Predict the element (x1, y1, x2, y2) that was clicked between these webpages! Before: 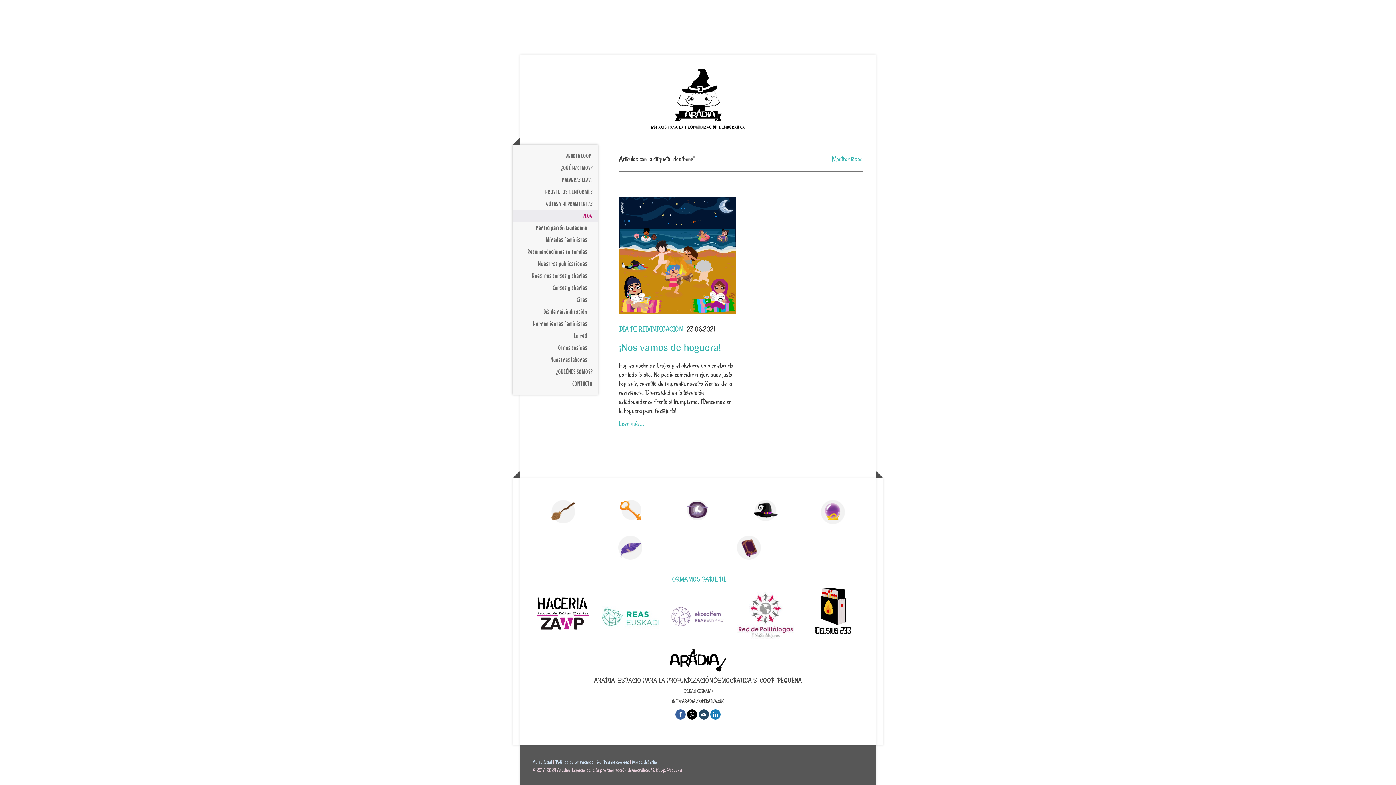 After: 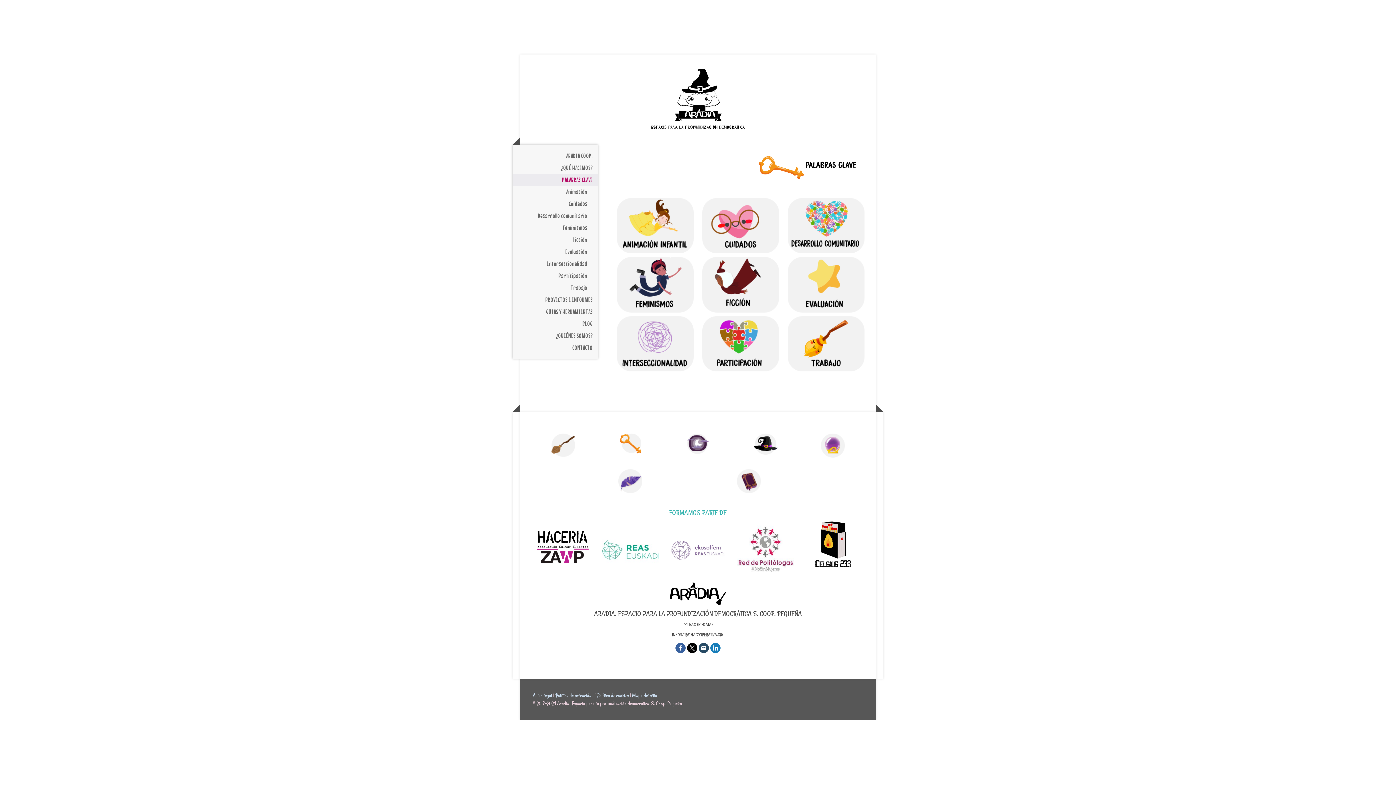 Action: bbox: (619, 501, 641, 509)